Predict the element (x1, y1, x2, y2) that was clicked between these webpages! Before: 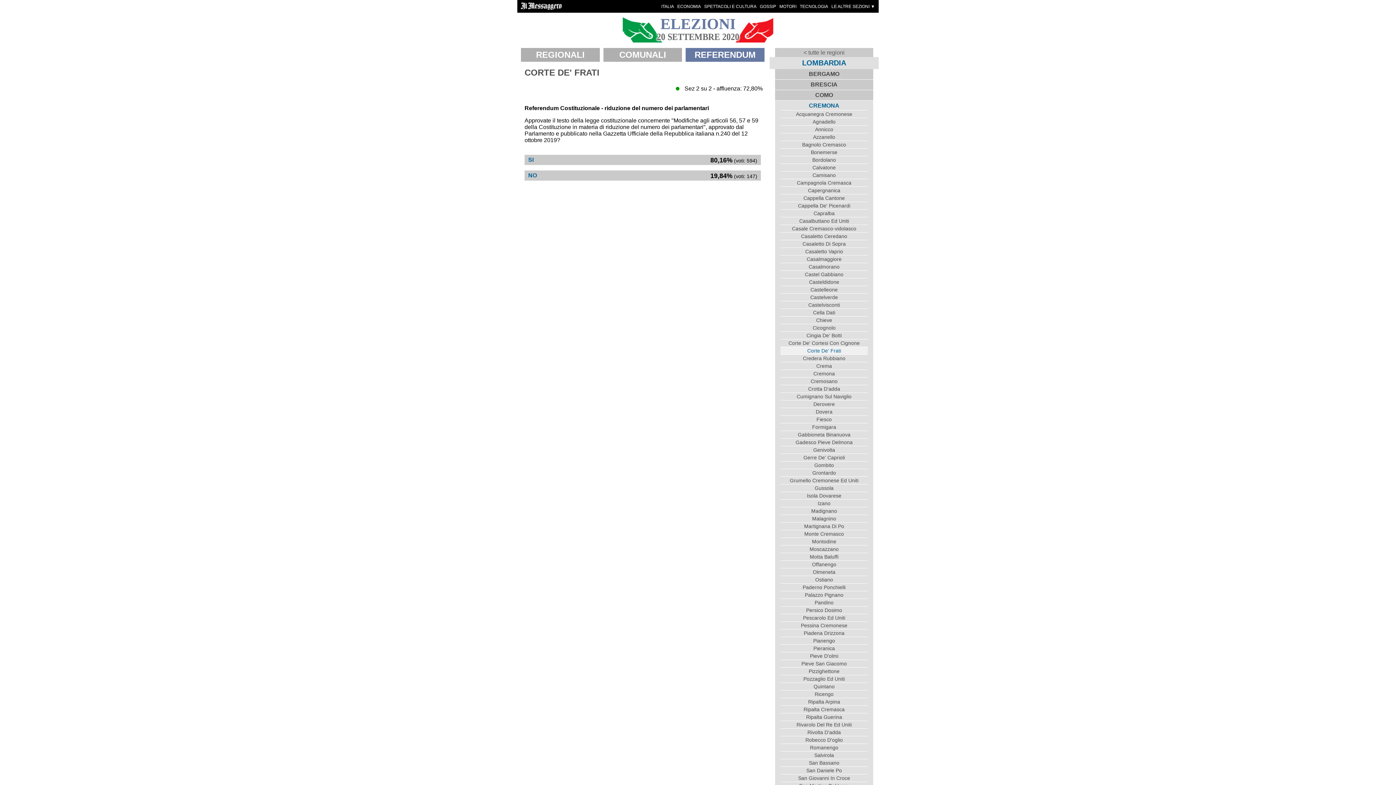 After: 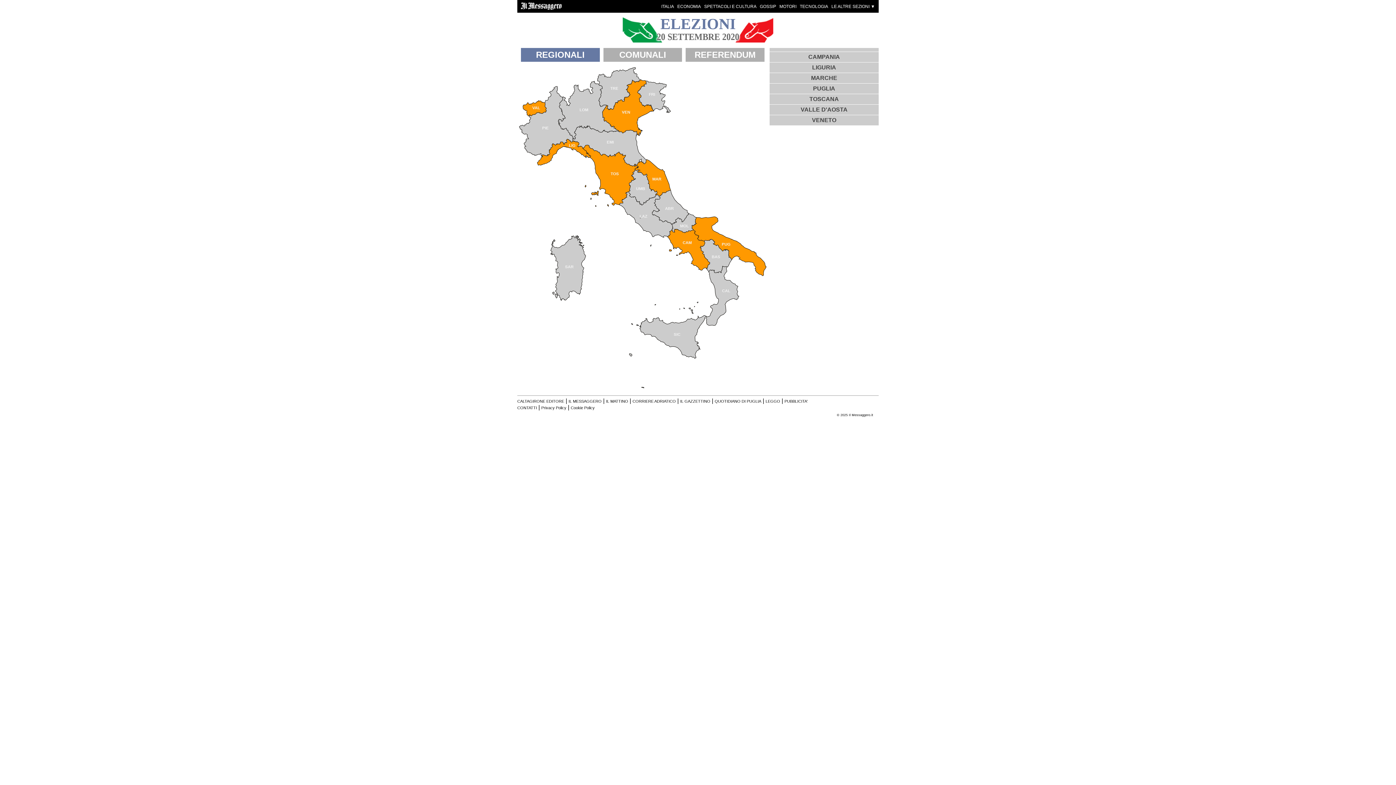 Action: bbox: (521, 48, 599, 61) label: REGIONALI